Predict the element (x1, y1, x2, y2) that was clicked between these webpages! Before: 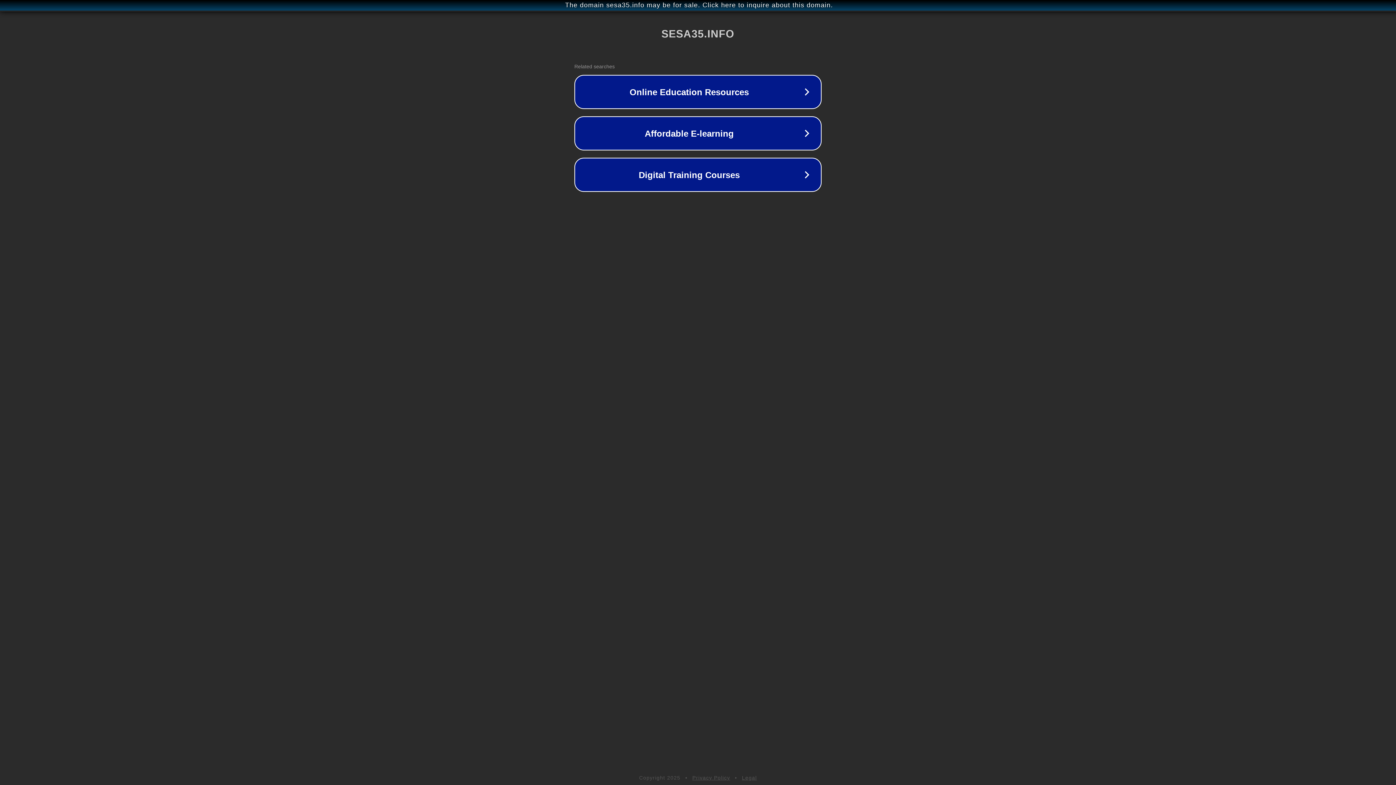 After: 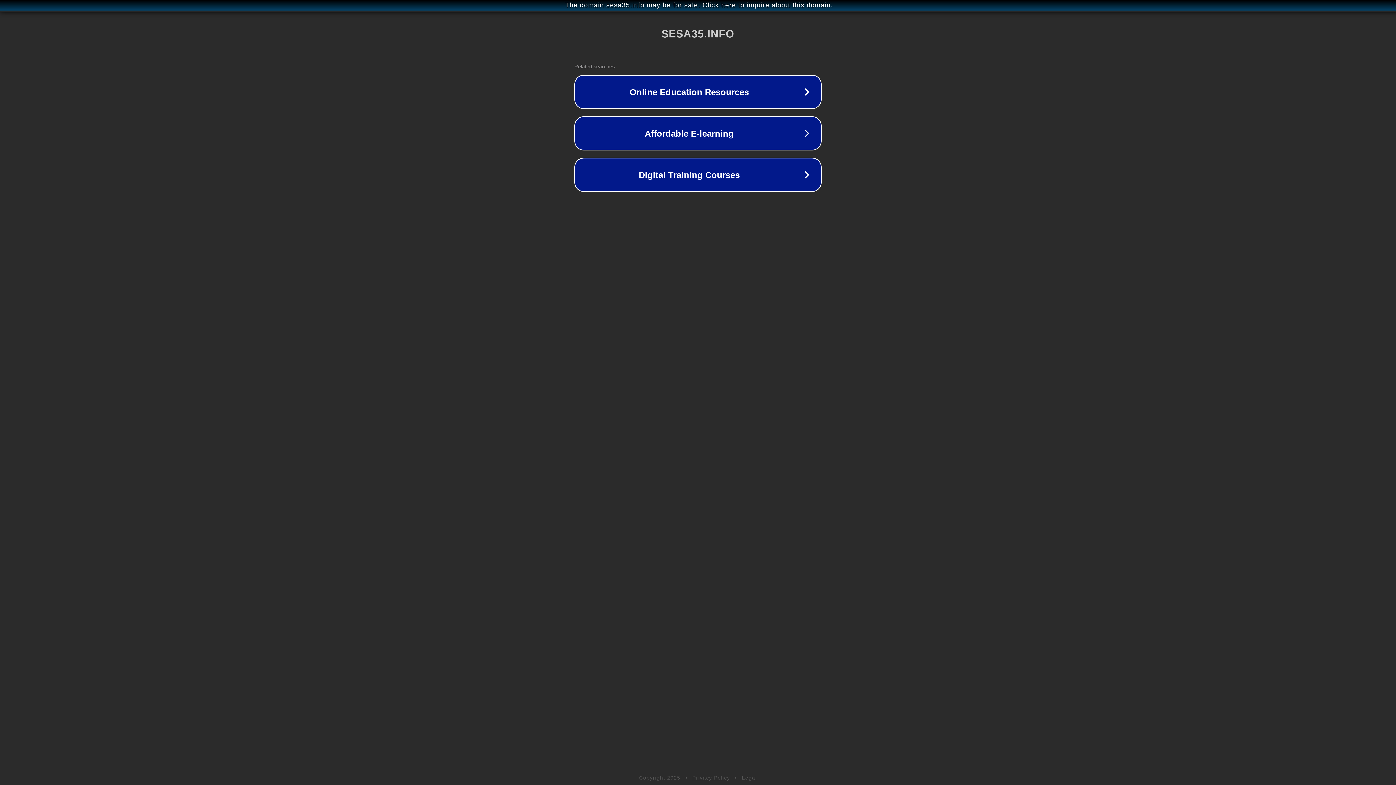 Action: label: Privacy Policy bbox: (692, 775, 730, 781)